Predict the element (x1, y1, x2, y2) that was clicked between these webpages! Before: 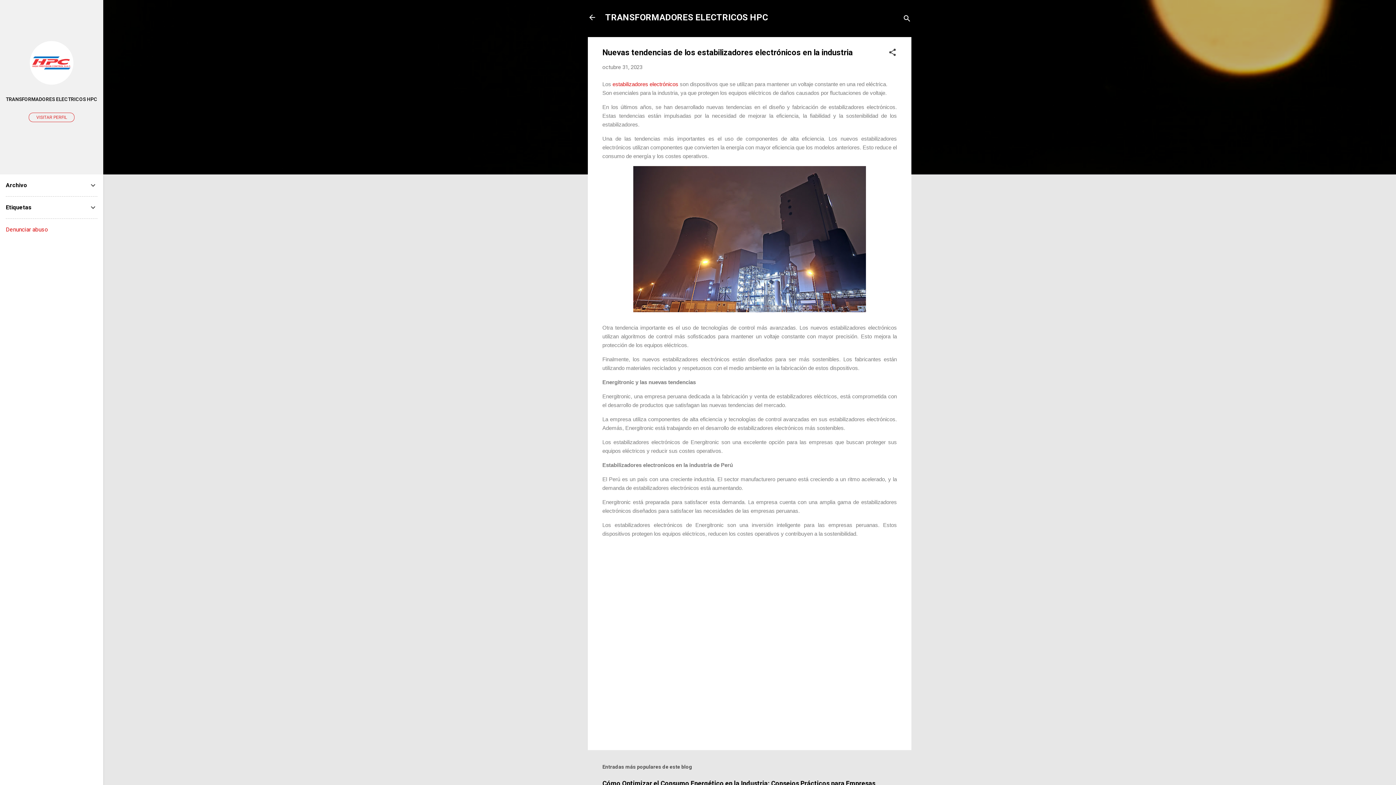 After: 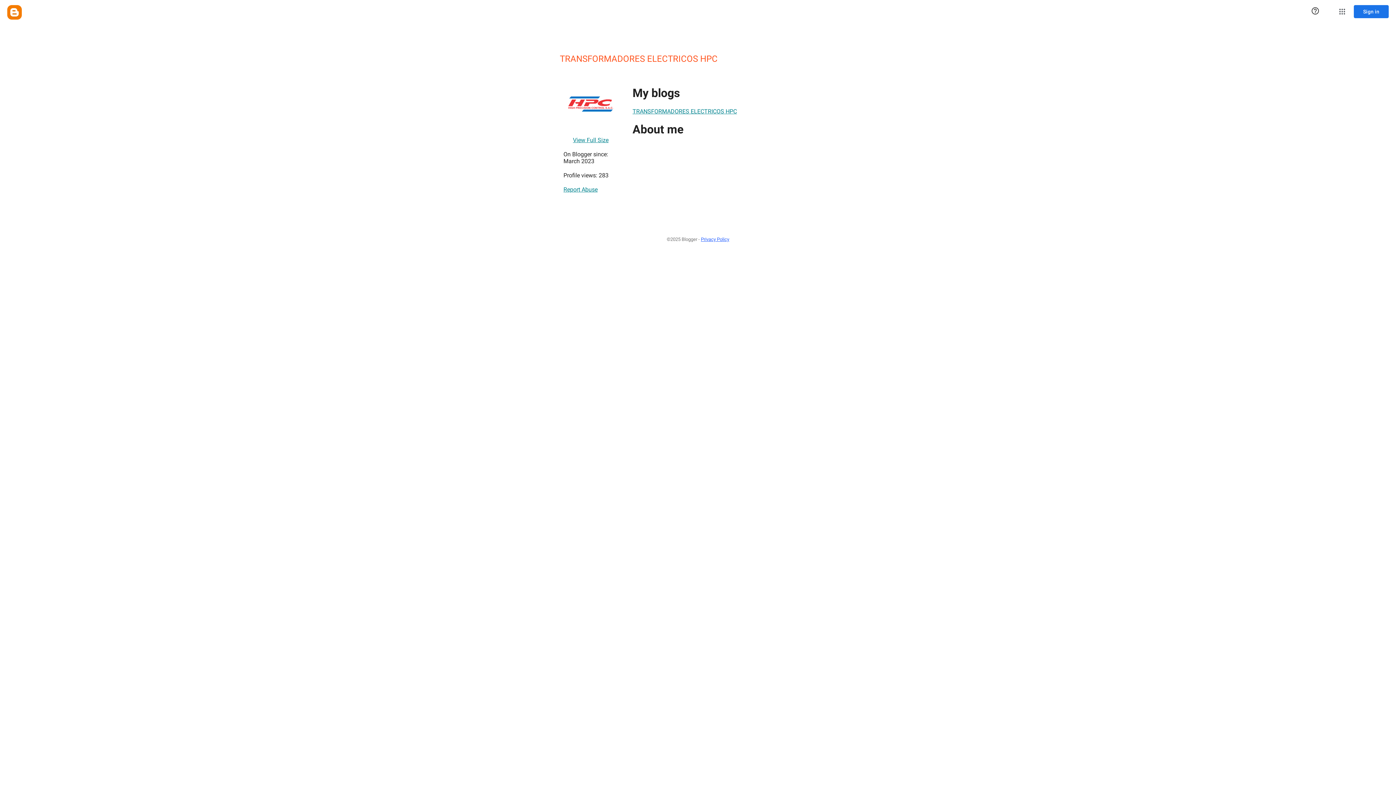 Action: label: TRANSFORMADORES ELECTRICOS HPC bbox: (0, 91, 103, 107)